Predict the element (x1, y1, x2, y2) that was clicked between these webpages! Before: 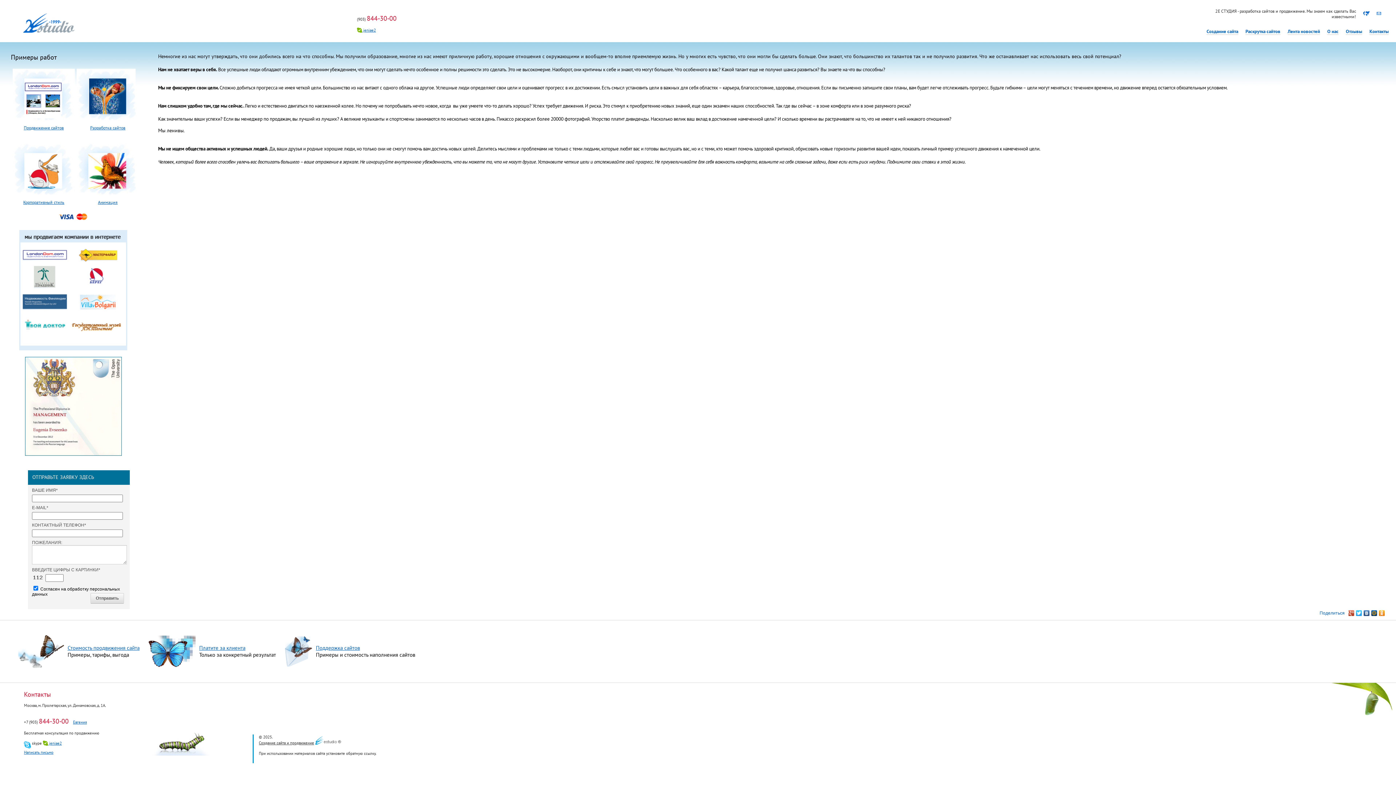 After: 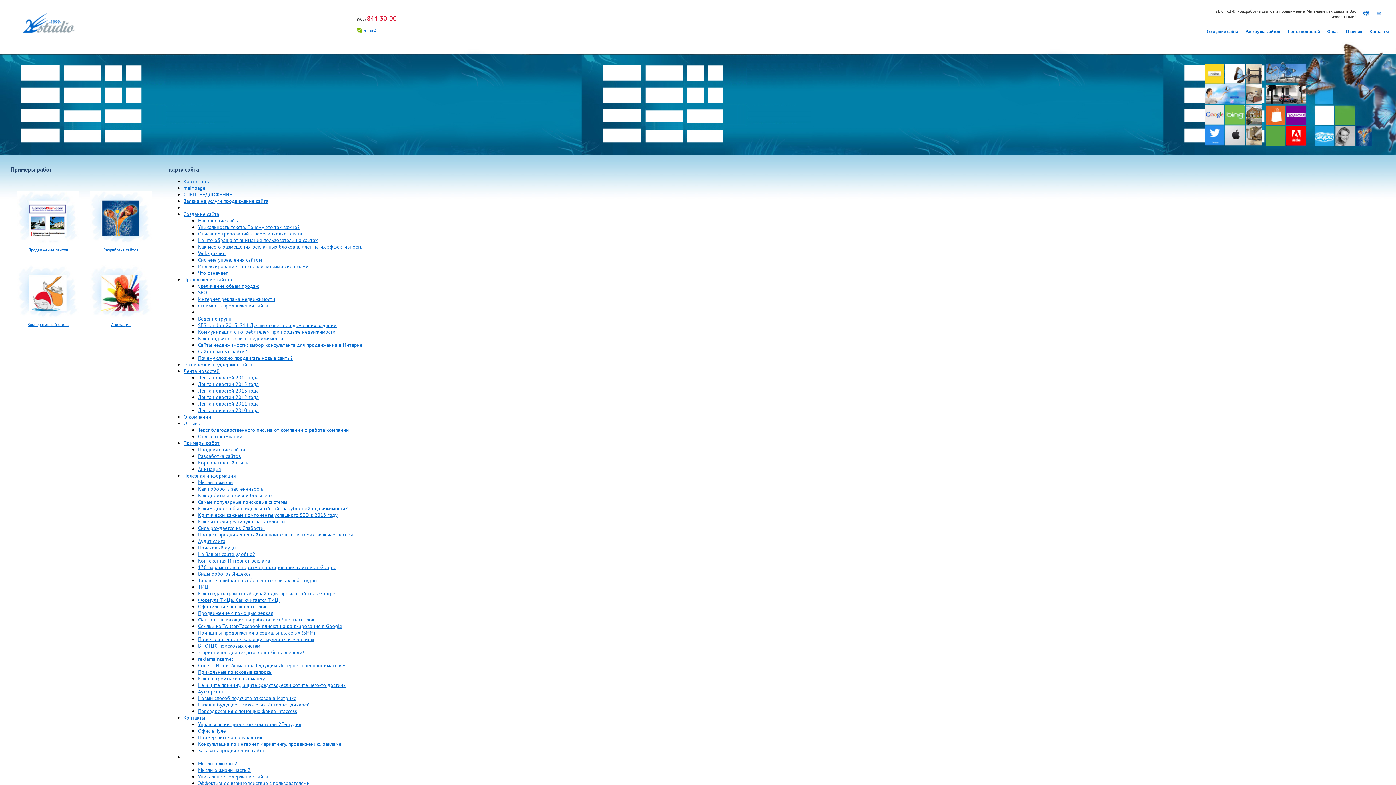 Action: bbox: (1363, 10, 1369, 17)